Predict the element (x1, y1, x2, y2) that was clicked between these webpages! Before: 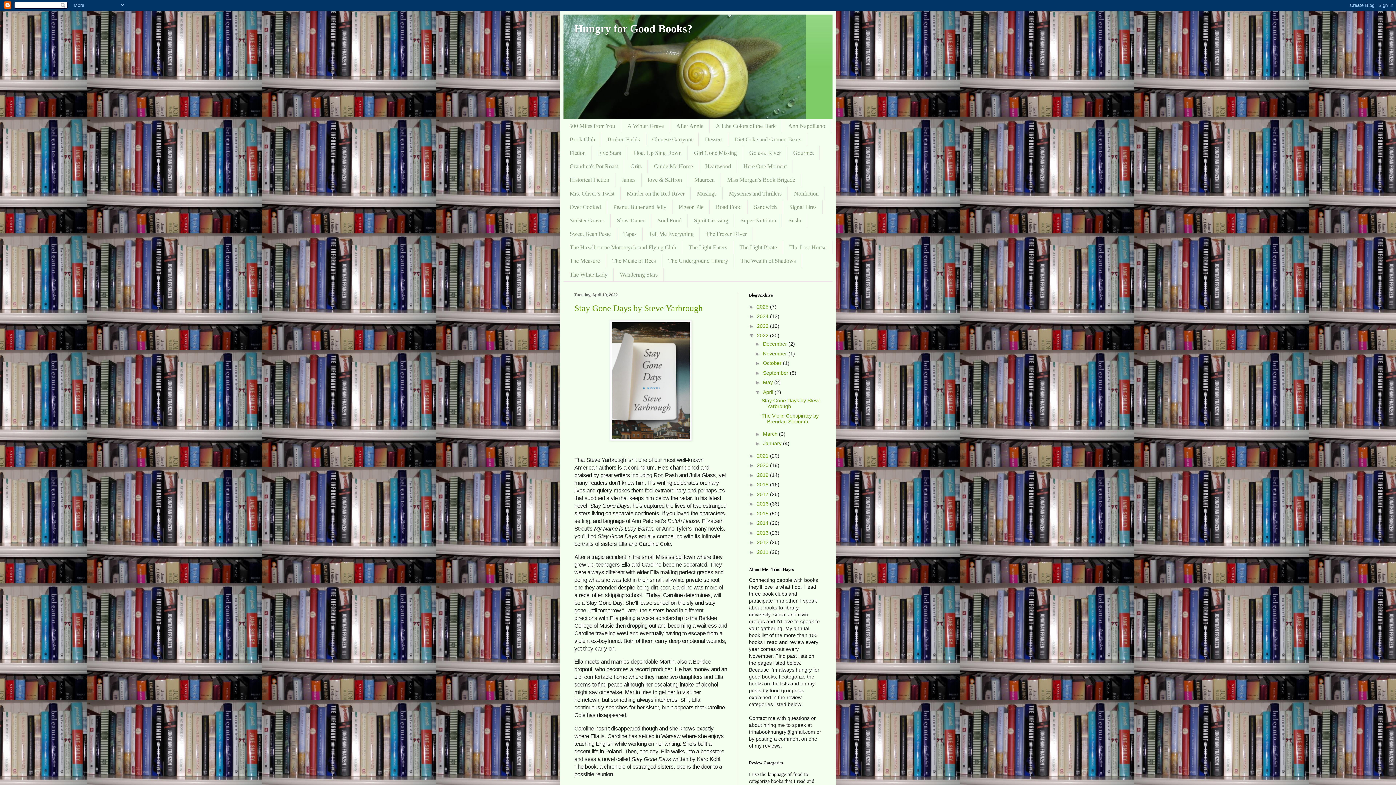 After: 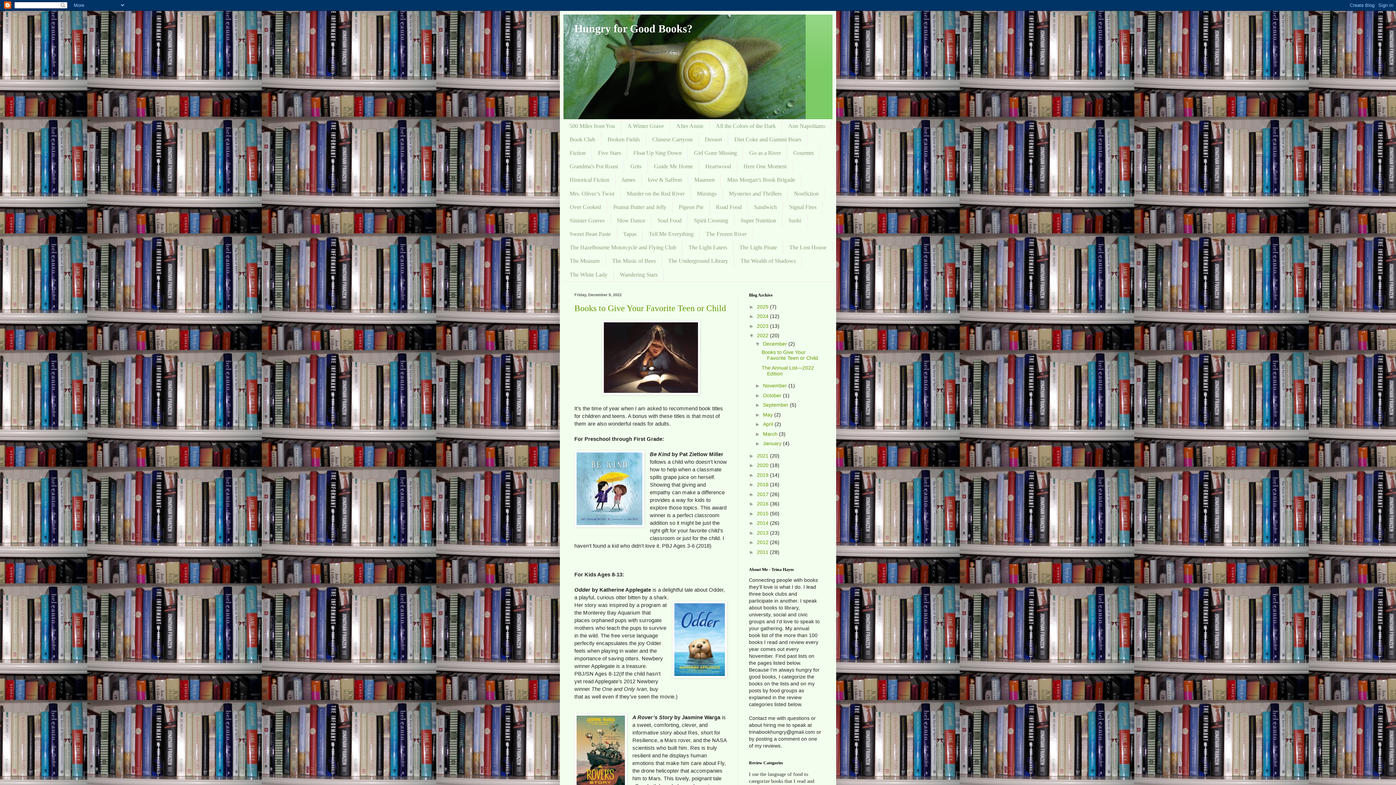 Action: bbox: (763, 341, 788, 347) label: December 